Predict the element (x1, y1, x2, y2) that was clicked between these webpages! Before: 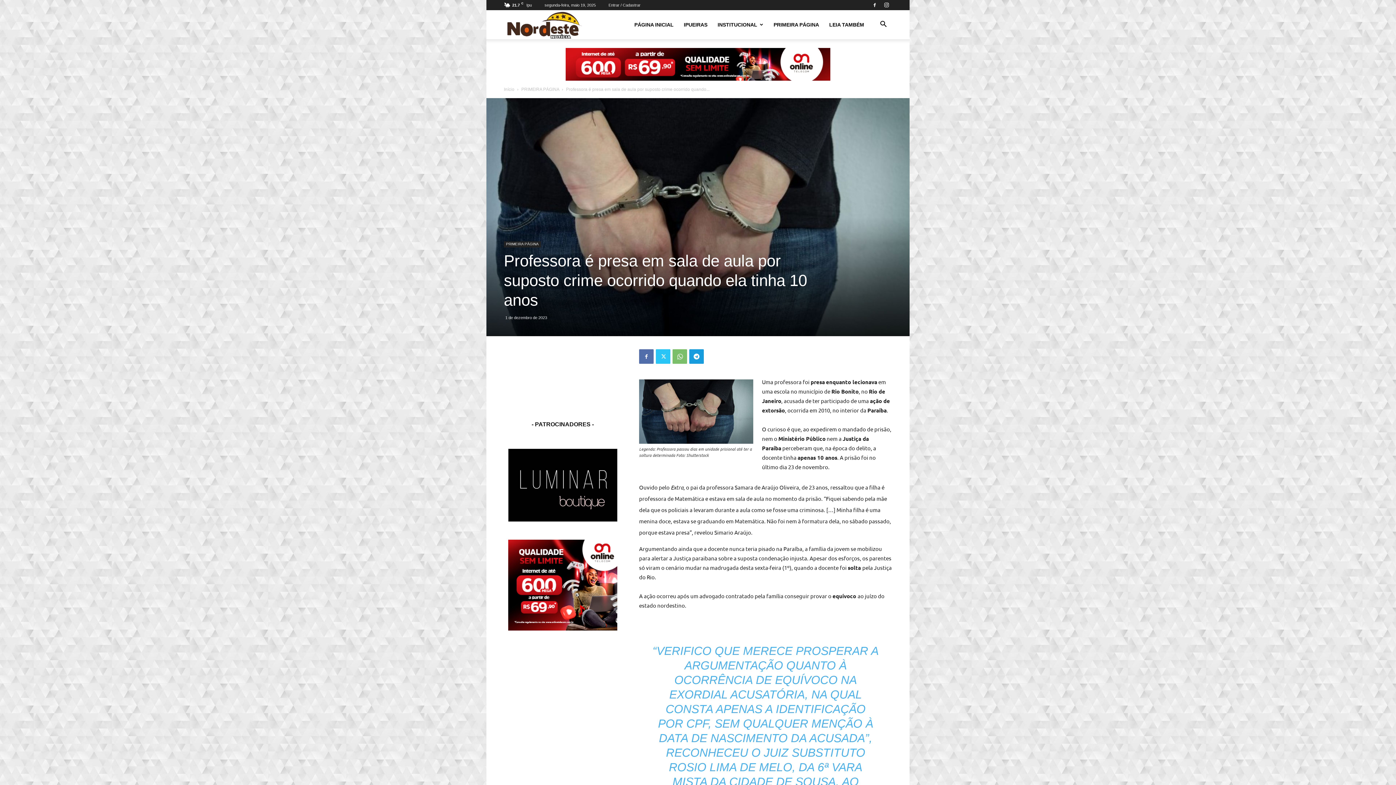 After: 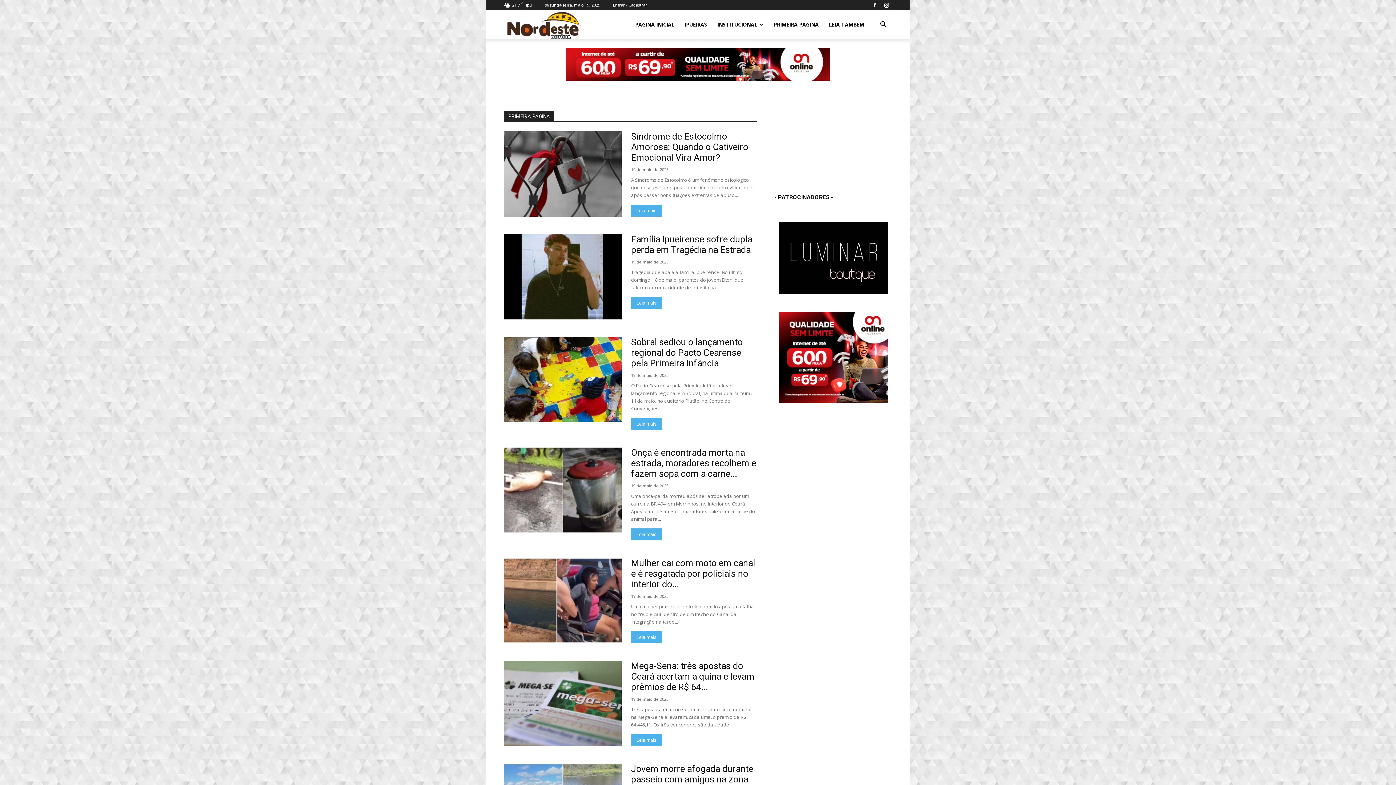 Action: label: Logo bbox: (504, 10, 584, 39)